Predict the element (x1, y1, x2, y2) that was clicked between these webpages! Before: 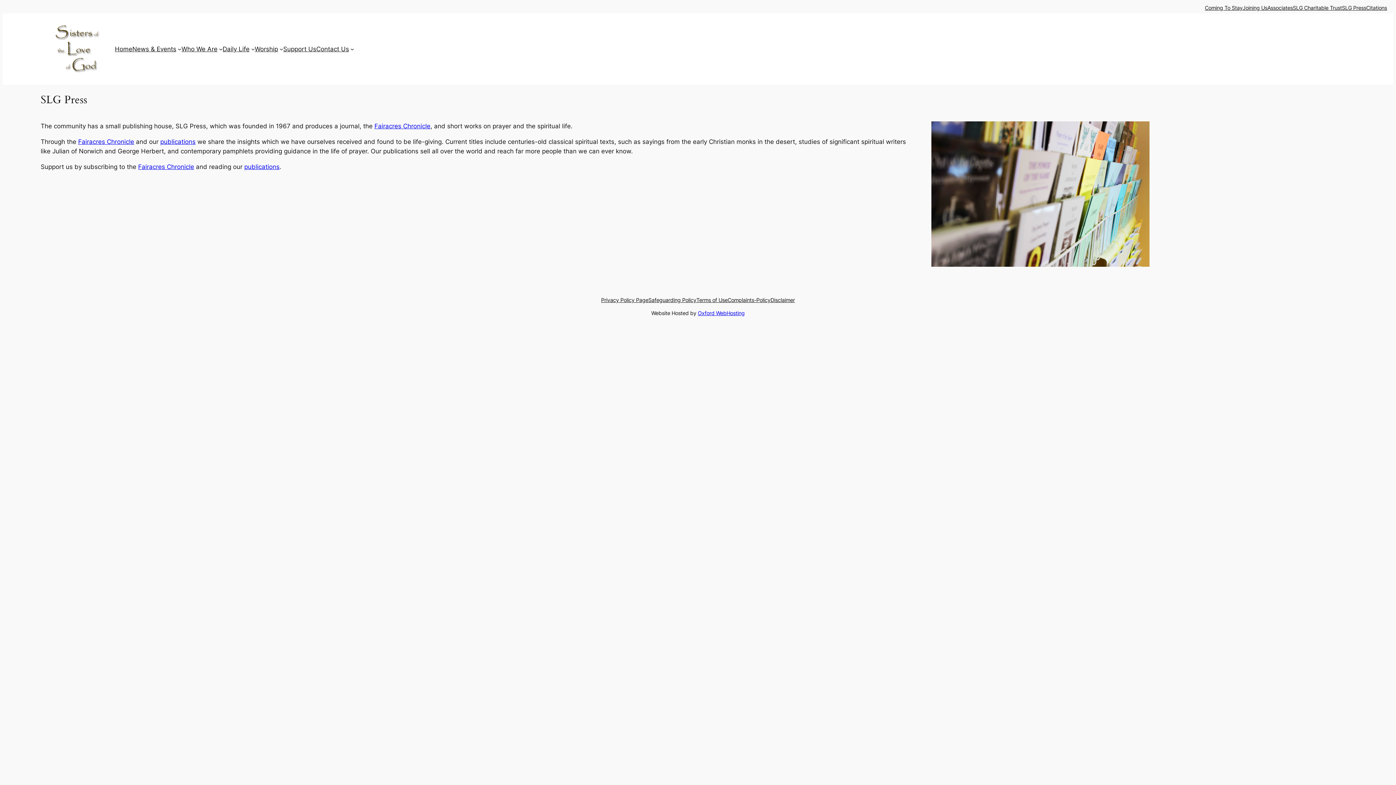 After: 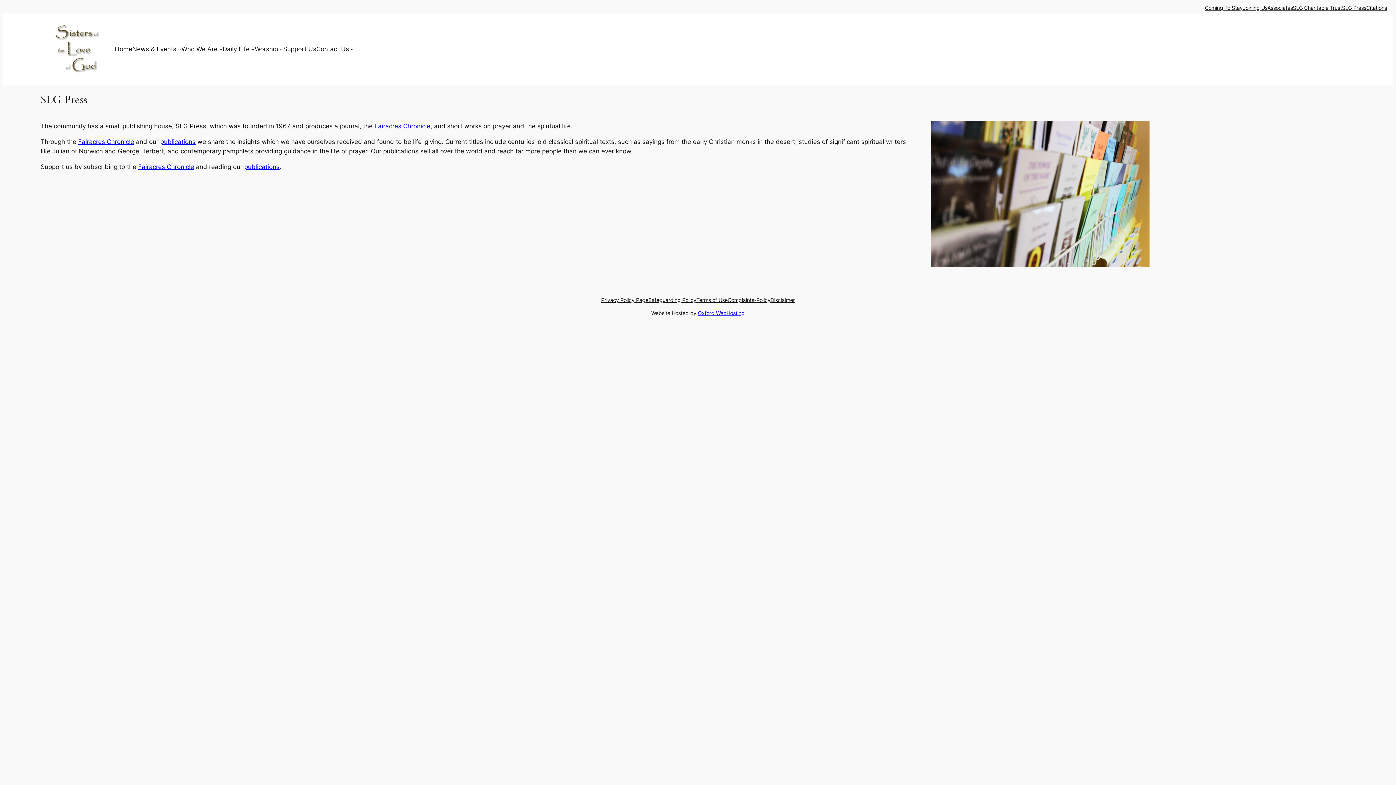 Action: label: publications bbox: (244, 163, 279, 170)